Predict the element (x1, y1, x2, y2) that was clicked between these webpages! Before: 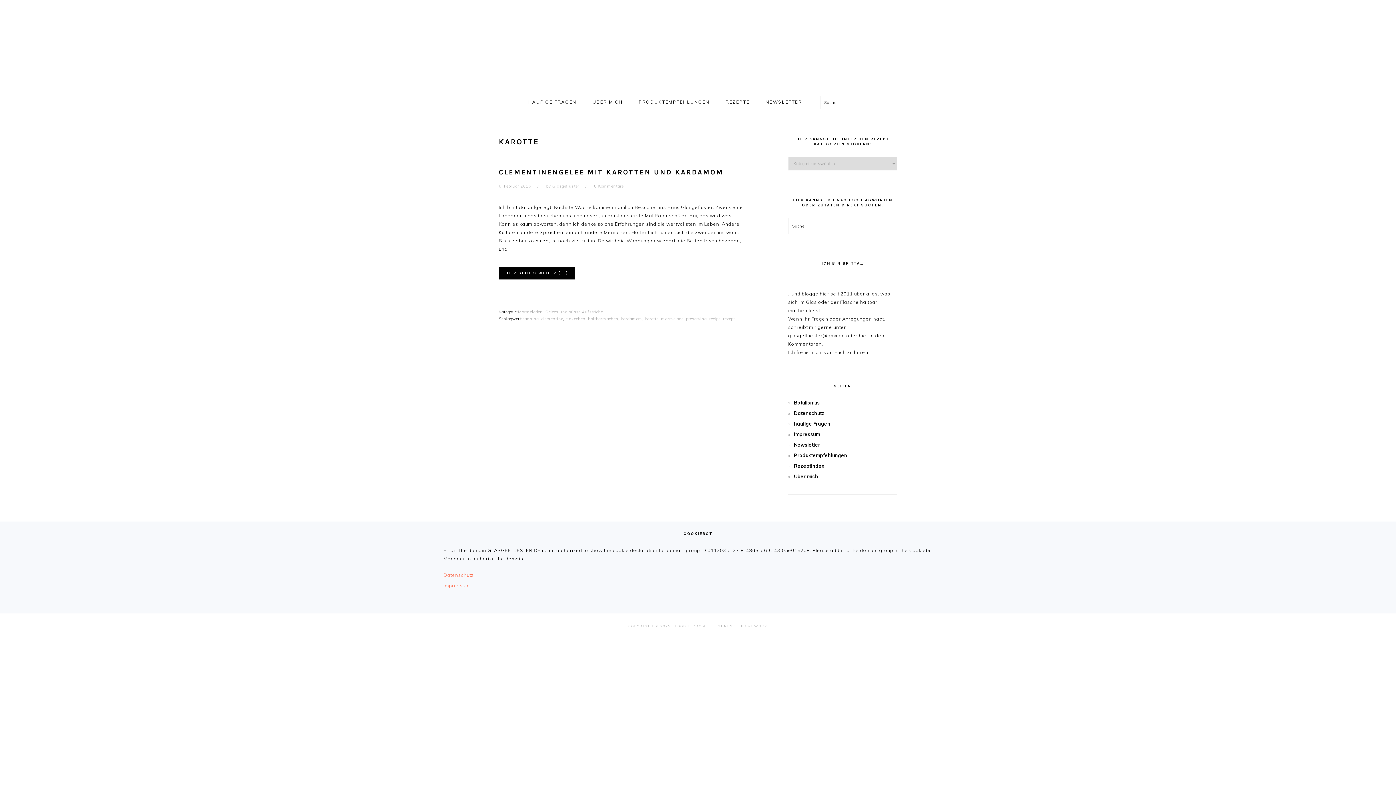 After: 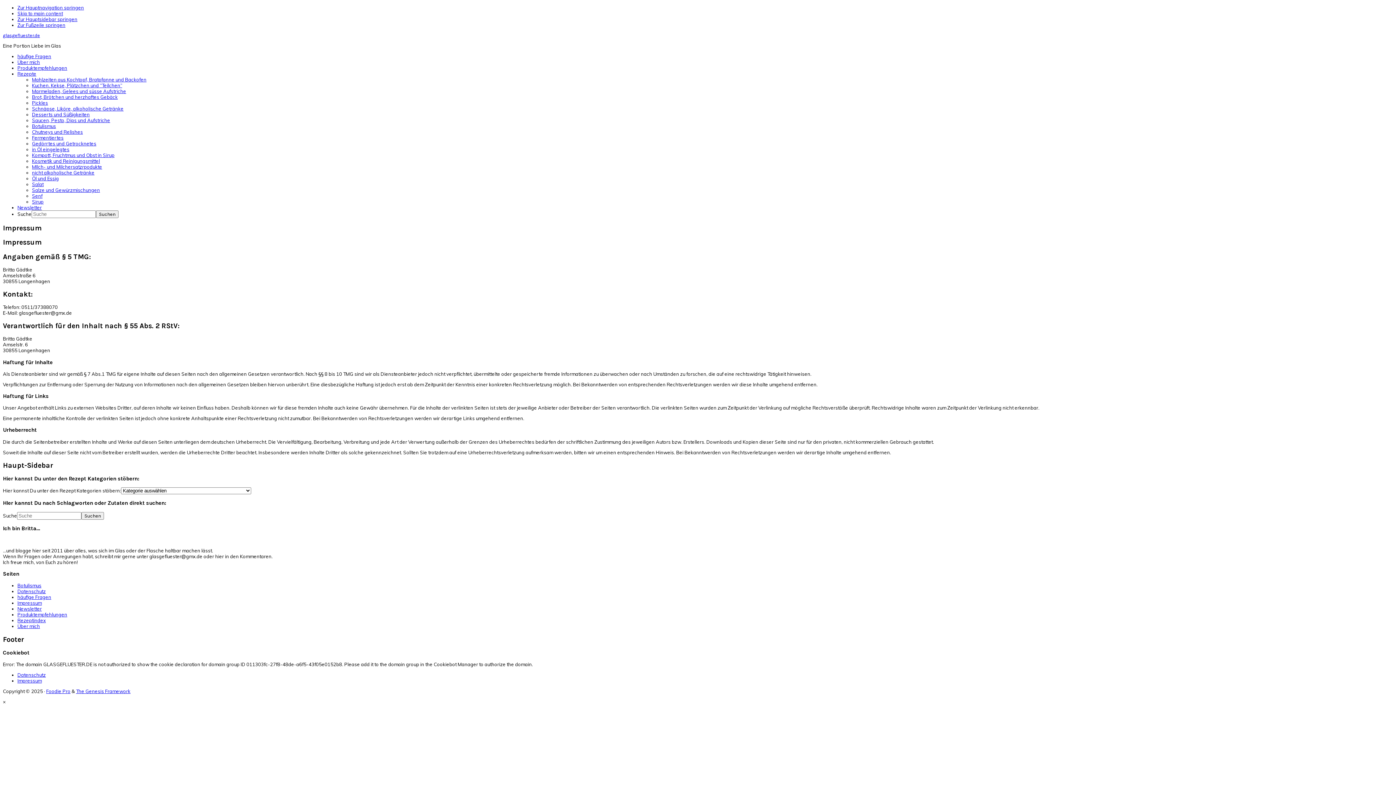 Action: label: Impressum bbox: (443, 582, 469, 588)